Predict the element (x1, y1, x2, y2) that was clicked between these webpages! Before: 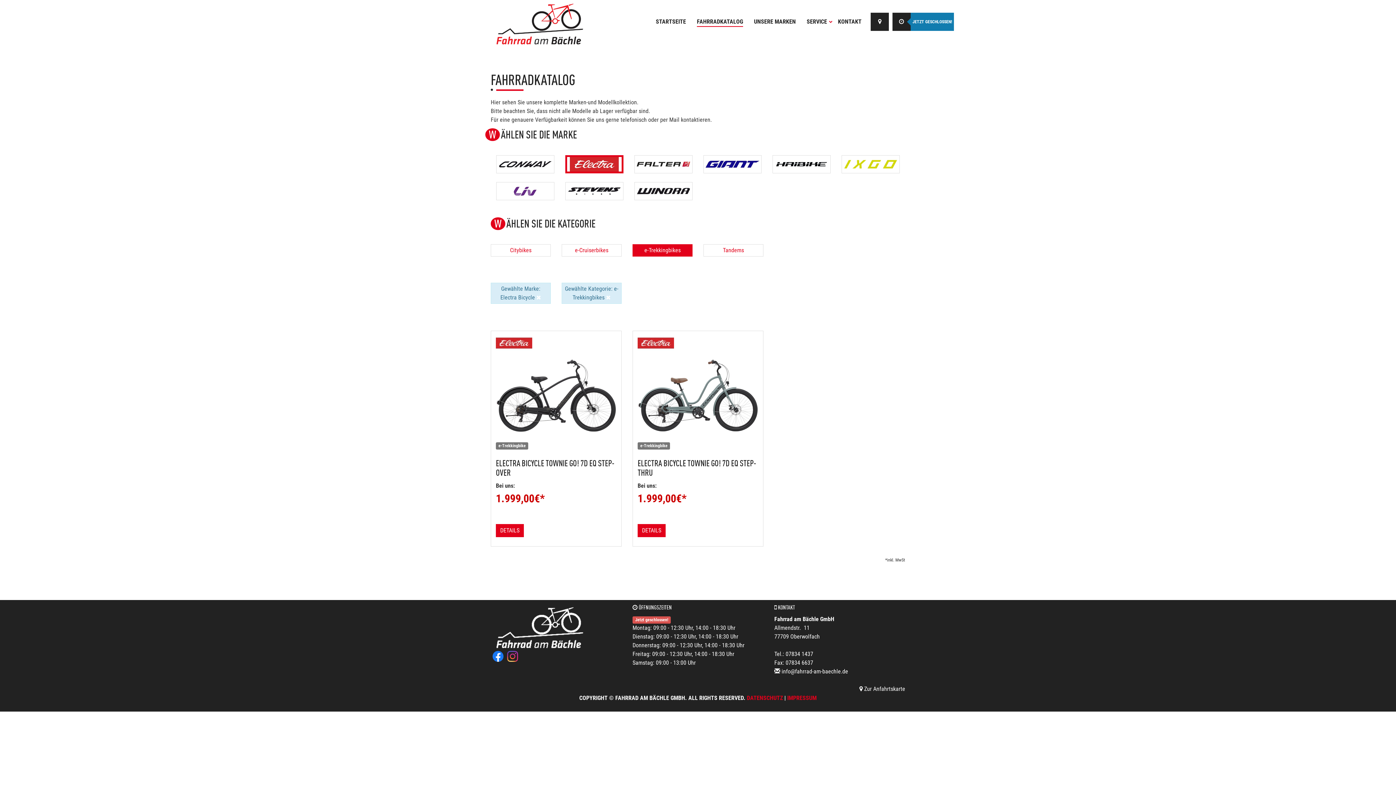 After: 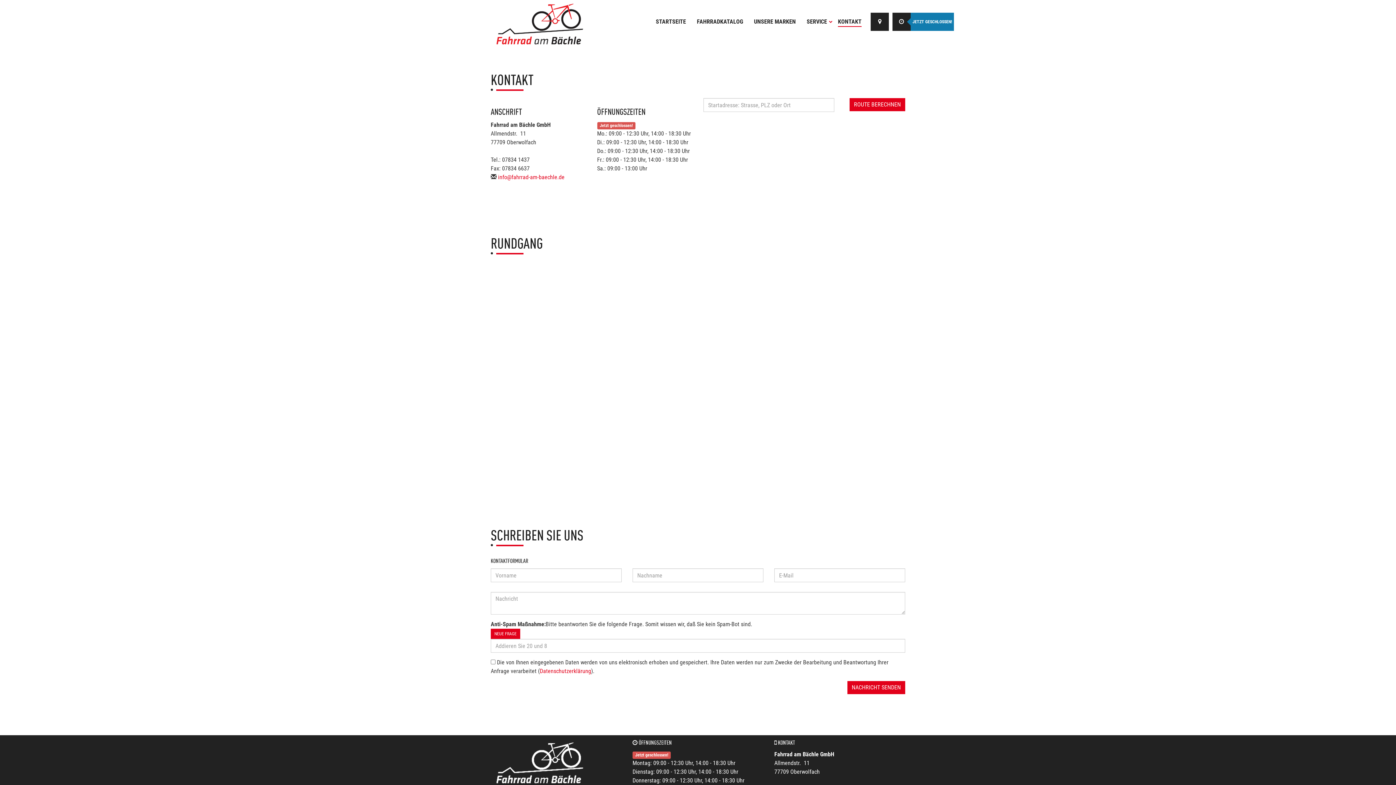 Action: label: JETZT GESCHLOSSEN! bbox: (892, 12, 910, 30)